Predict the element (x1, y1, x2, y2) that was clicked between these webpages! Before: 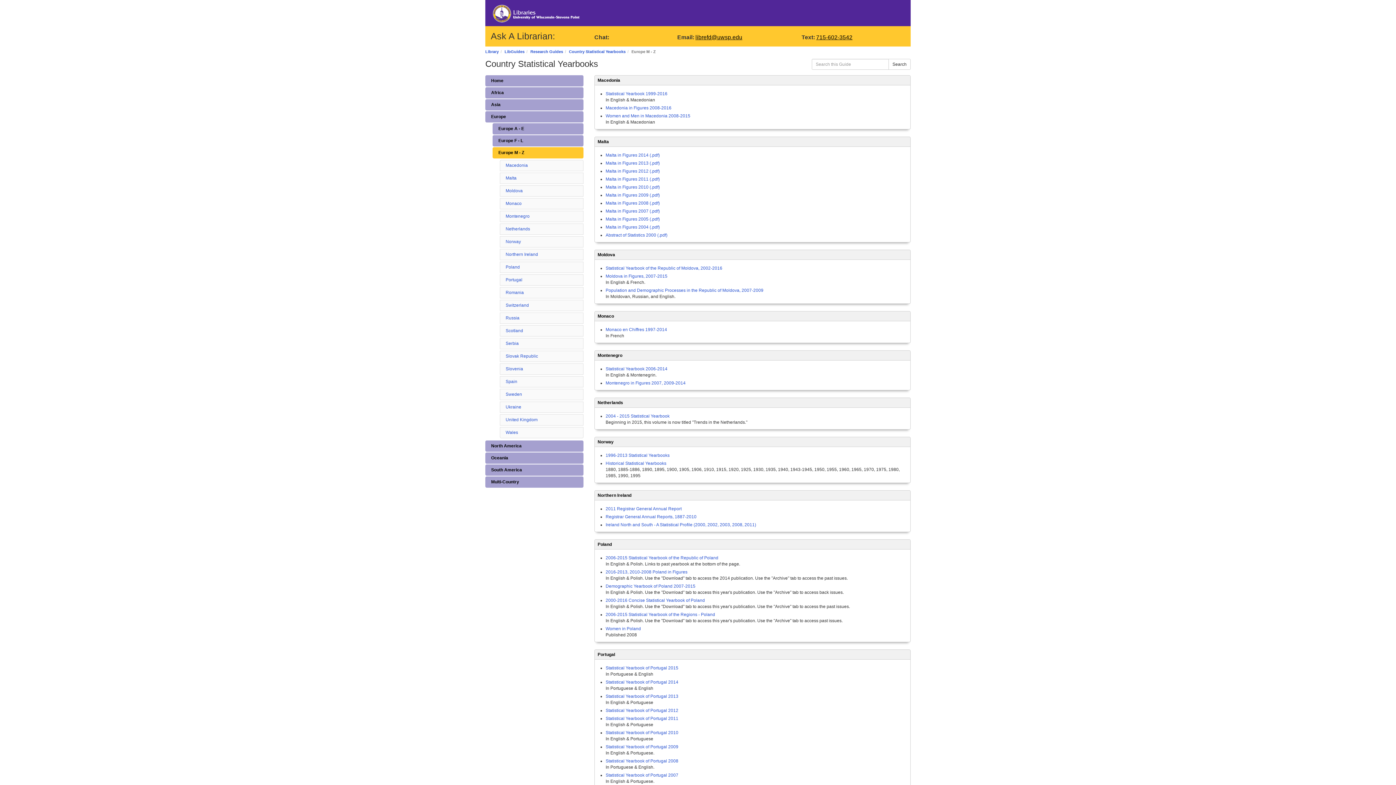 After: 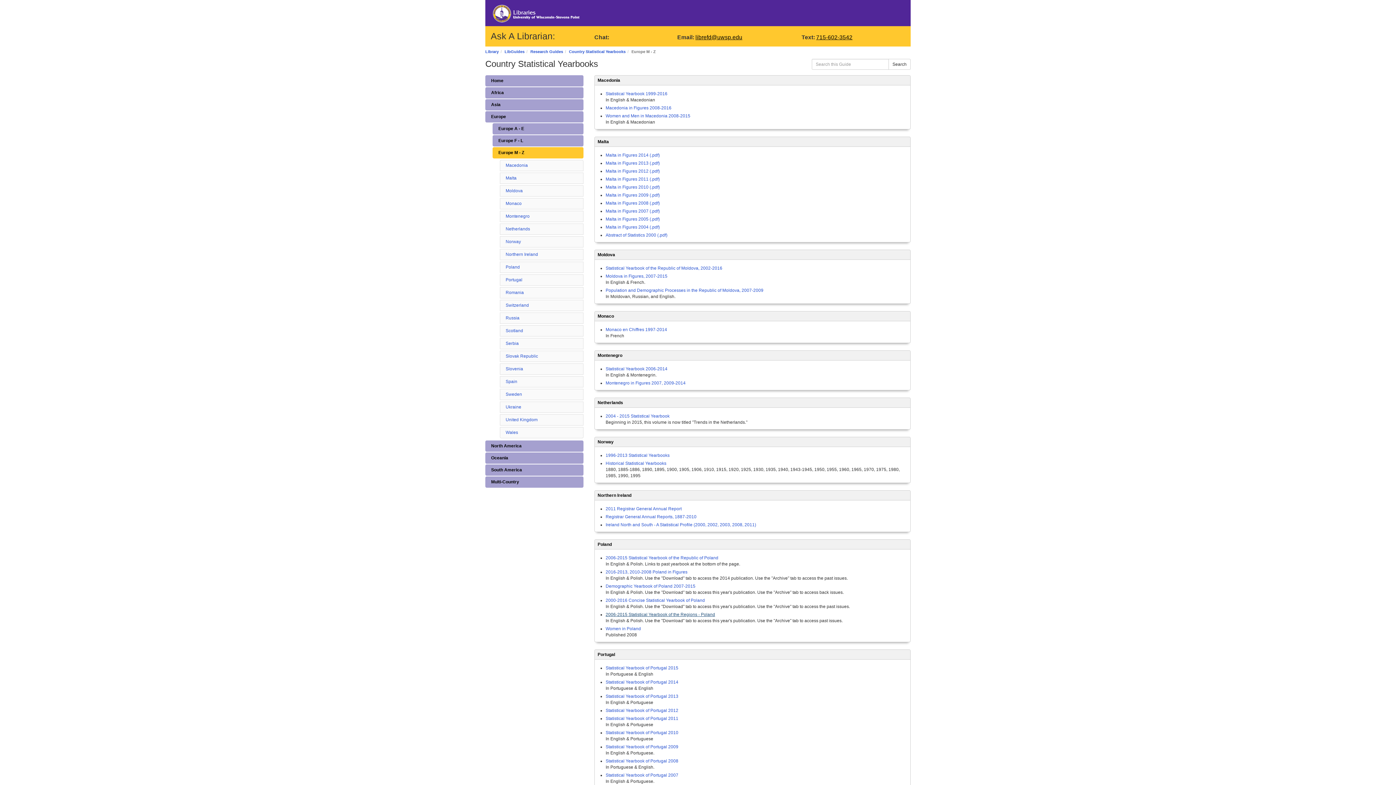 Action: bbox: (605, 612, 715, 617) label: 2006-2015 Statistical Yearbook of the Regions - Poland